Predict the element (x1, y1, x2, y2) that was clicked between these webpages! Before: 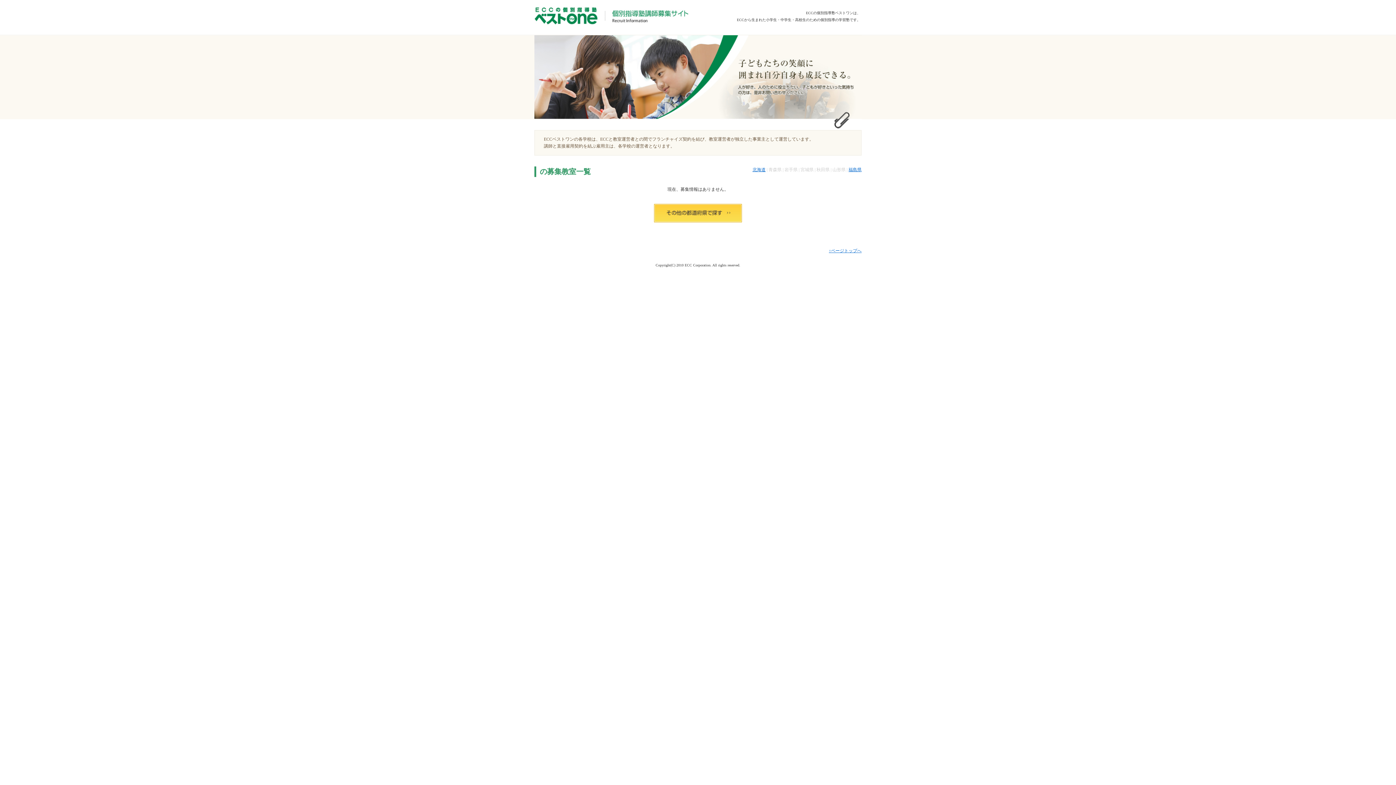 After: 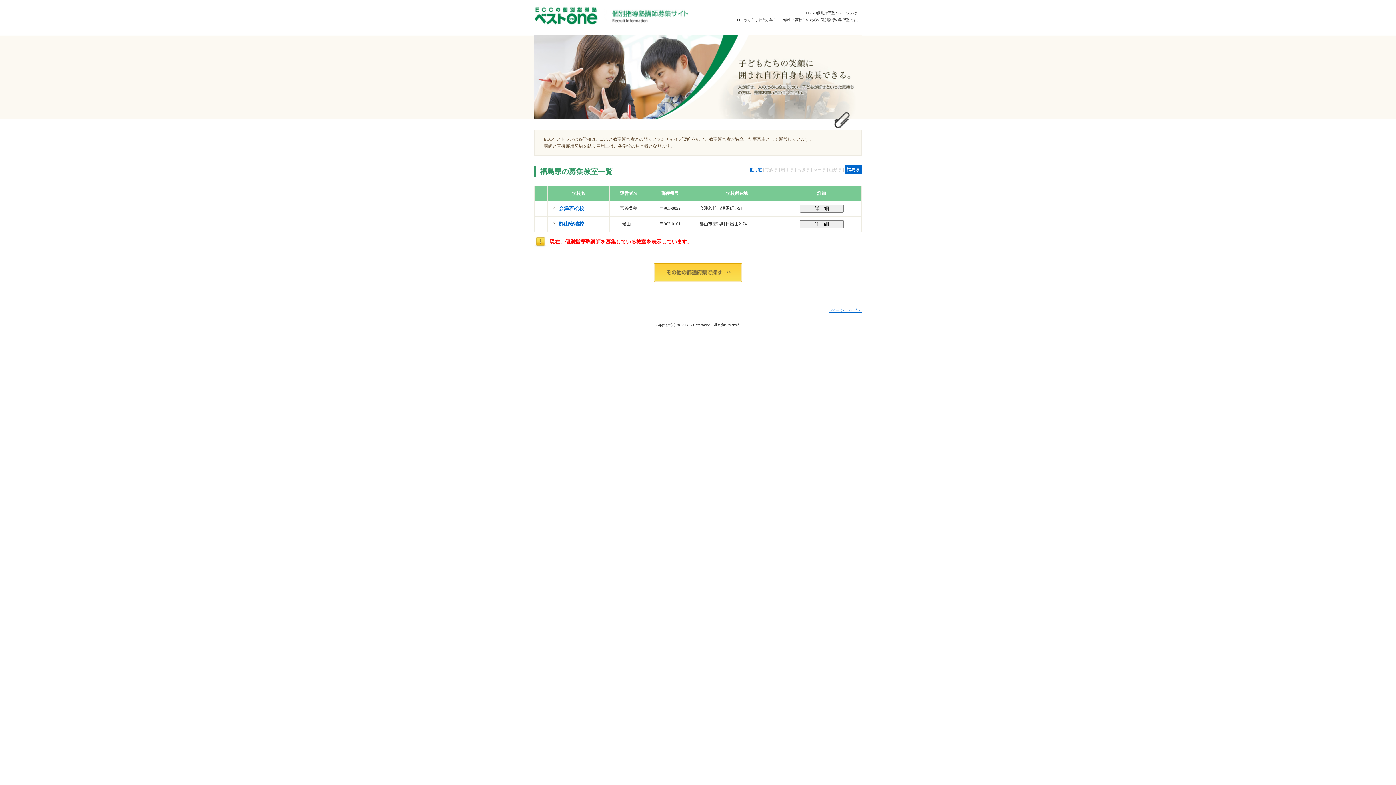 Action: bbox: (848, 167, 861, 172) label: 福島県